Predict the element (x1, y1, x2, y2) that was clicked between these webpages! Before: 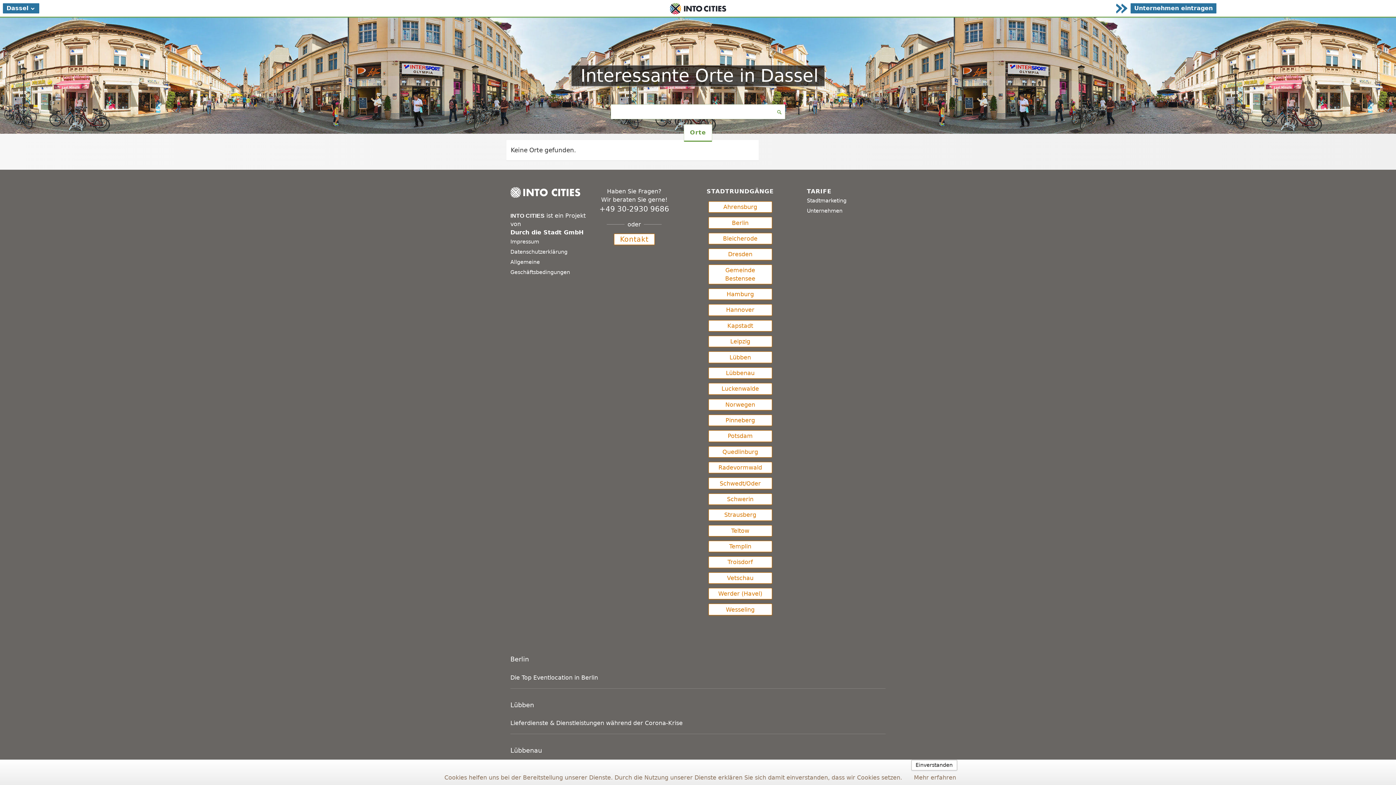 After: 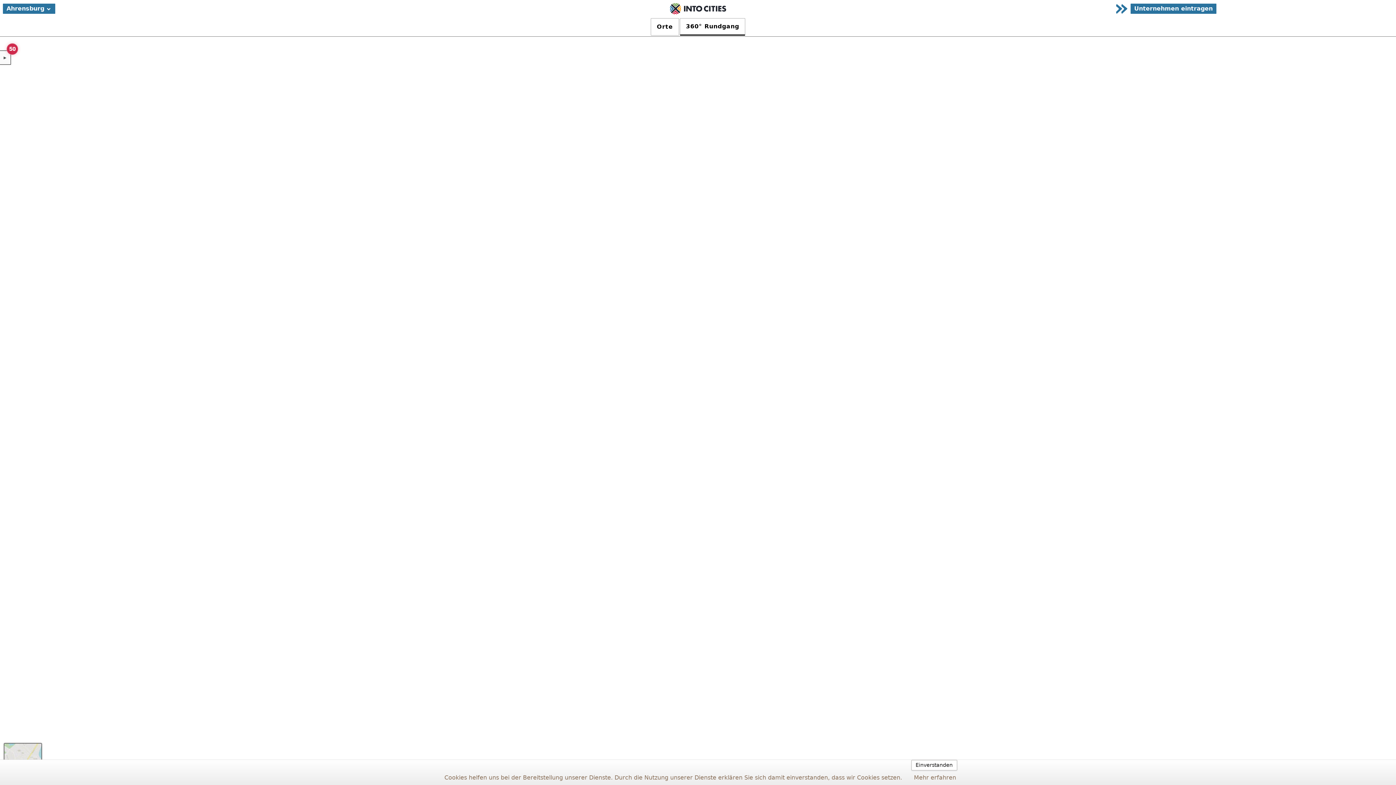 Action: label: Ahrensburg bbox: (708, 201, 772, 212)